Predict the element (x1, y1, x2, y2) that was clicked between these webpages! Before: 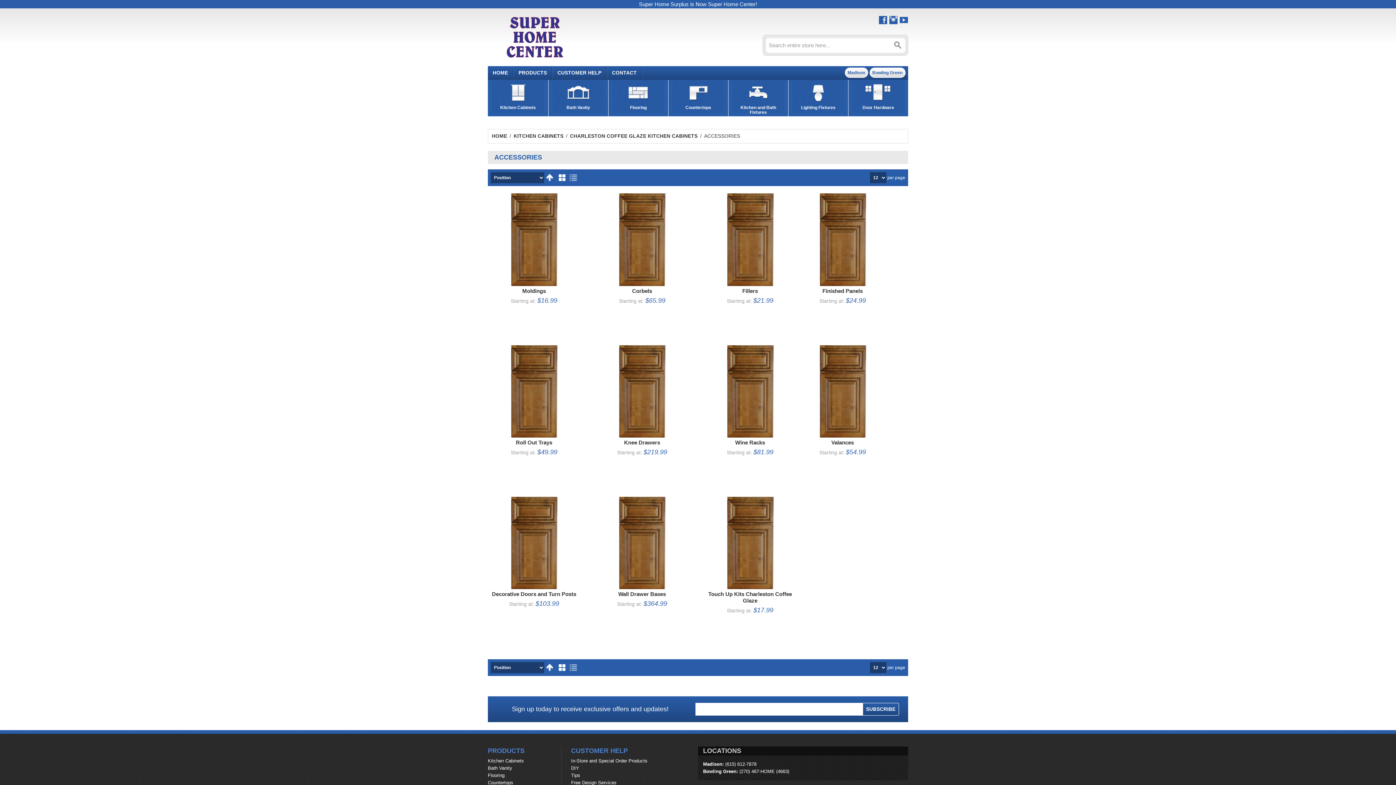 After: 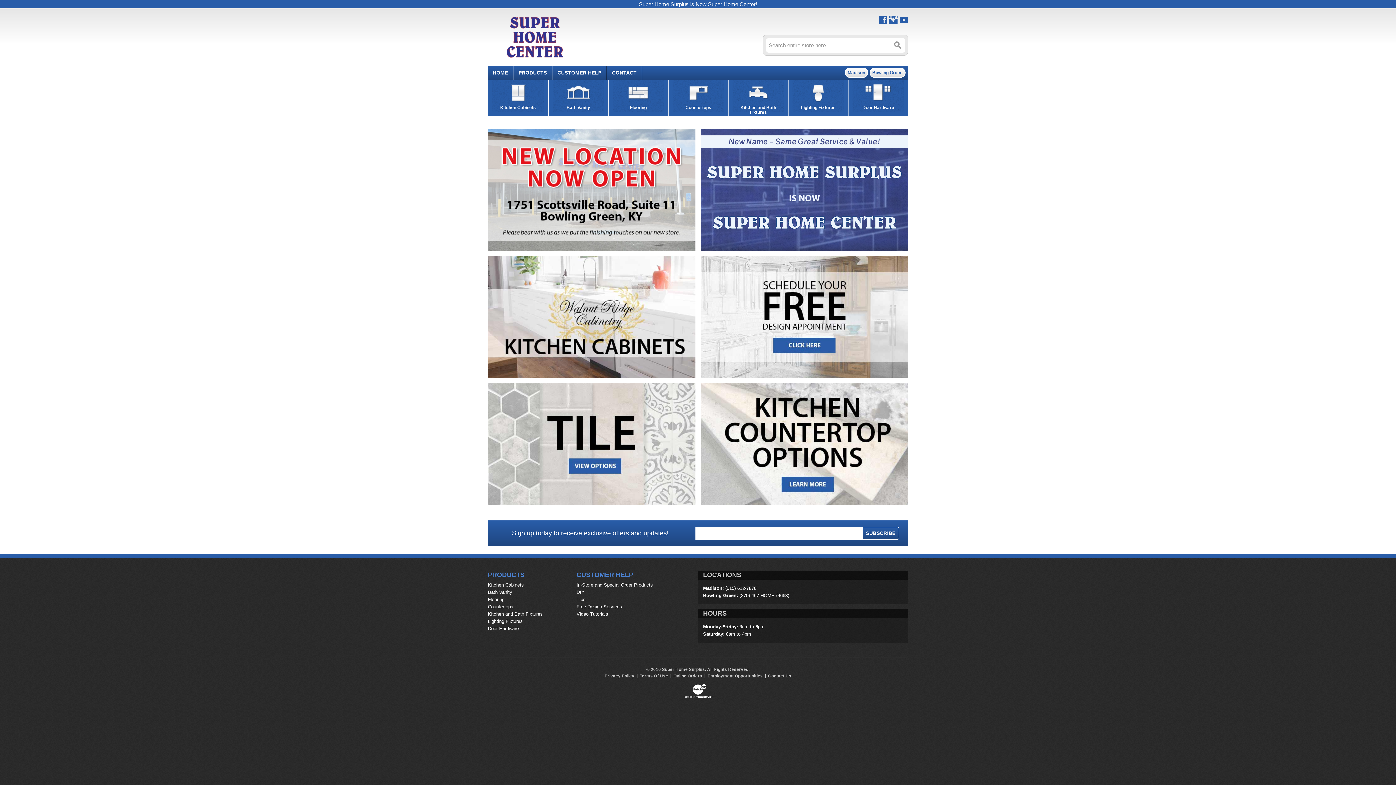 Action: bbox: (488, 16, 582, 57)